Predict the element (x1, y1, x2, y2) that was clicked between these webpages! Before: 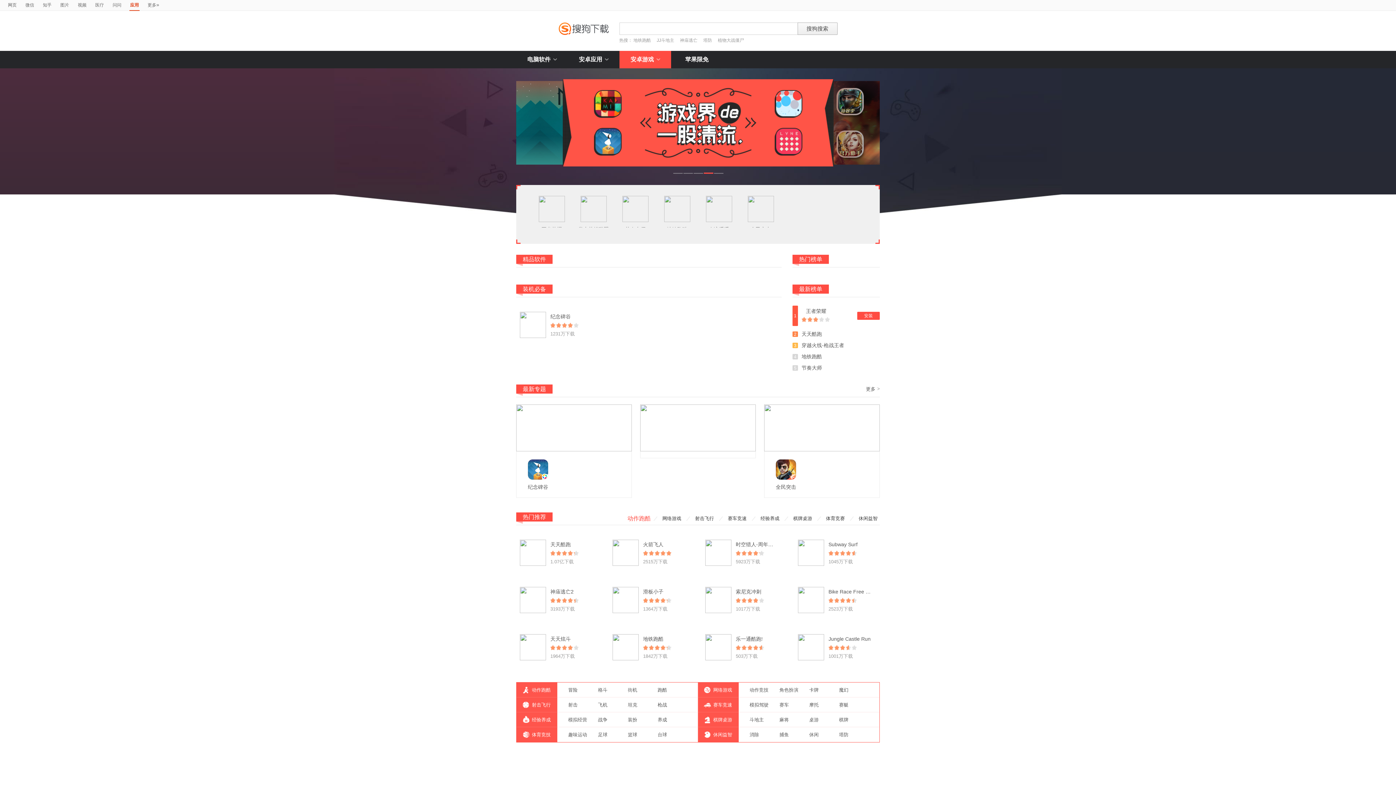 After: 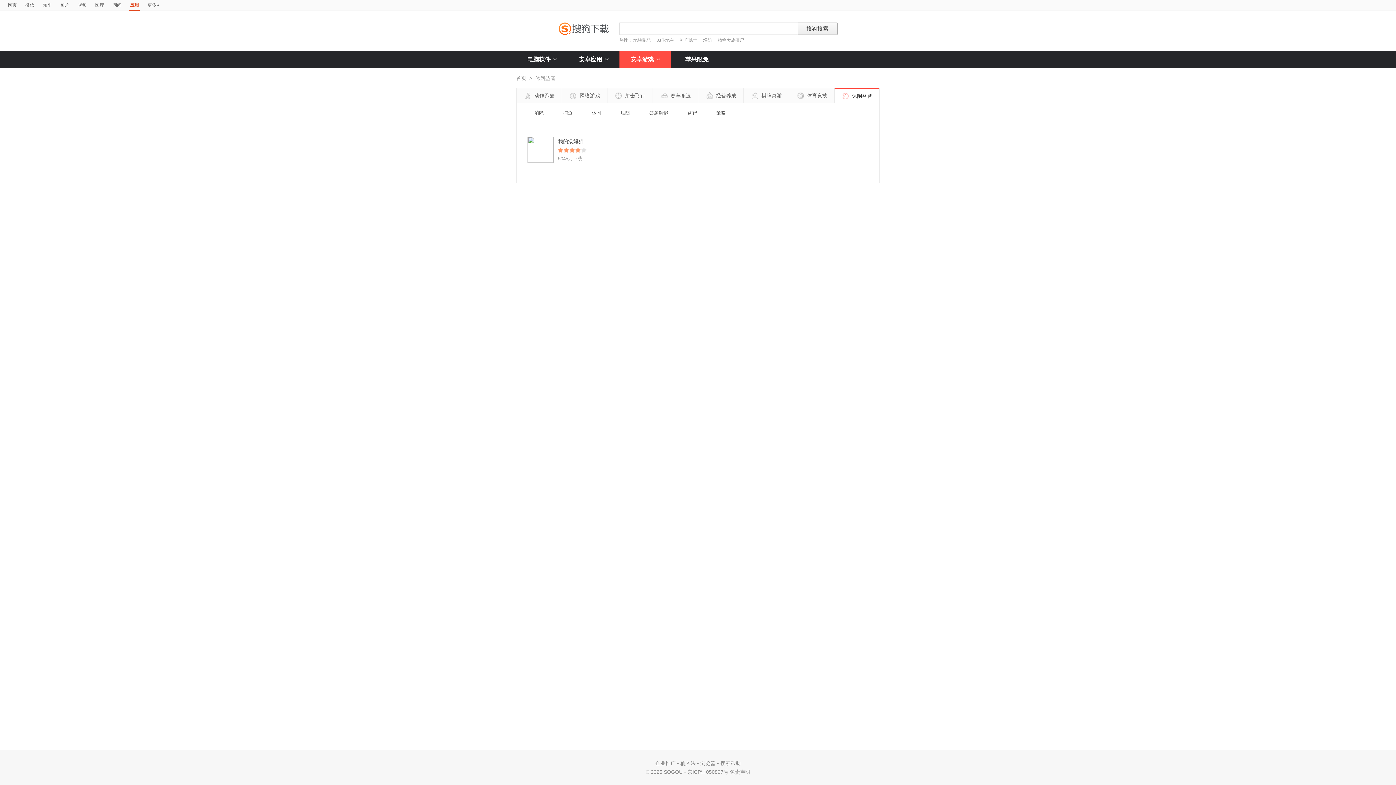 Action: bbox: (698, 727, 738, 742) label: 休闲益智